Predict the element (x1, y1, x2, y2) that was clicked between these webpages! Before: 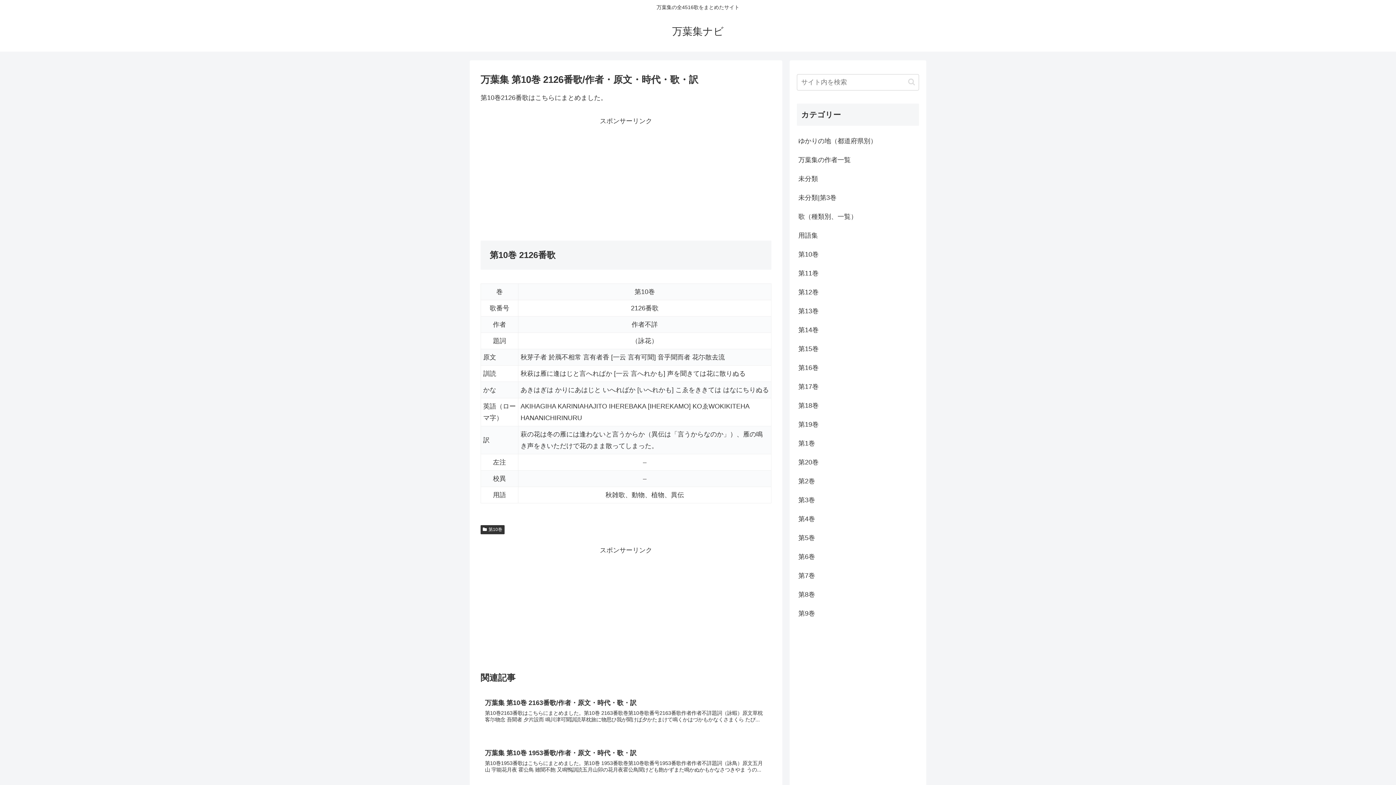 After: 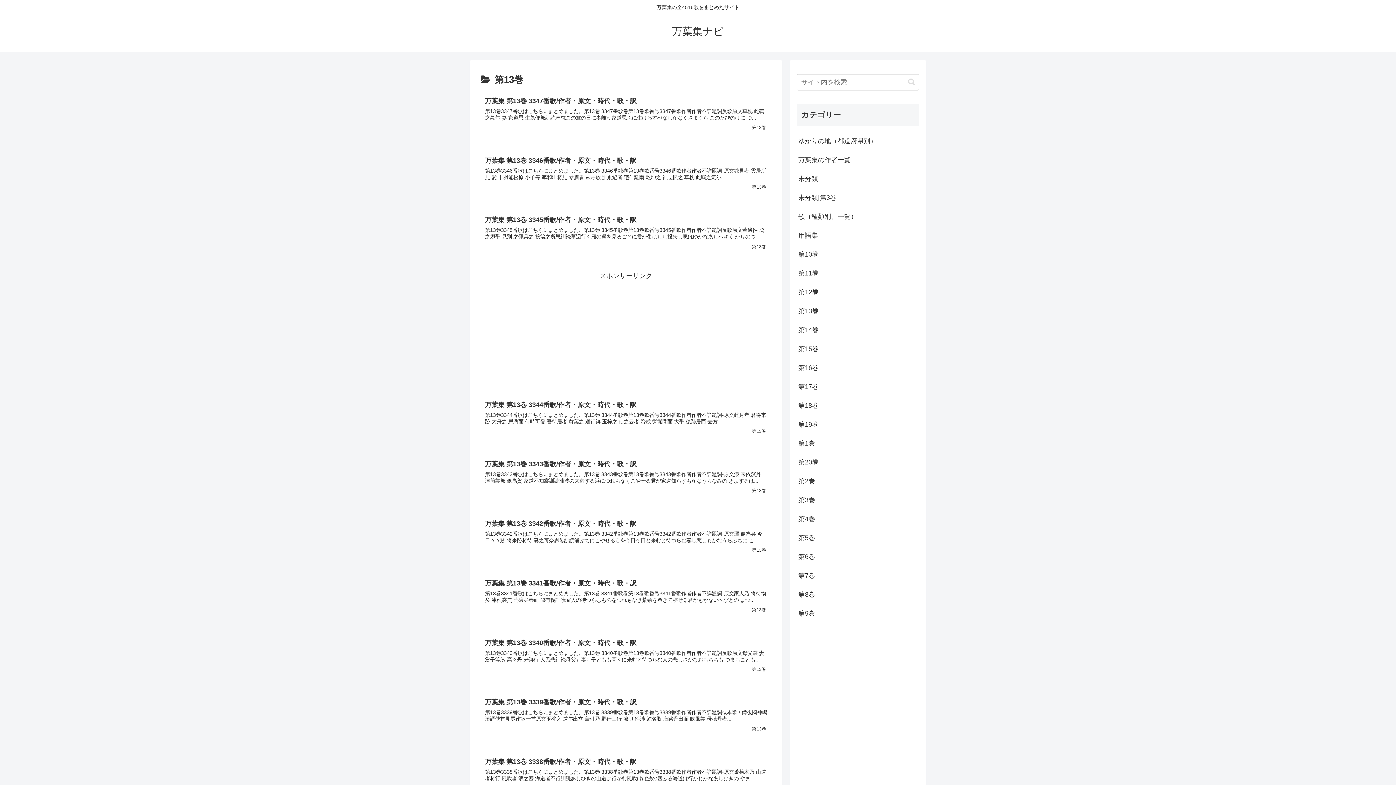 Action: label: 第13巻 bbox: (797, 301, 919, 320)